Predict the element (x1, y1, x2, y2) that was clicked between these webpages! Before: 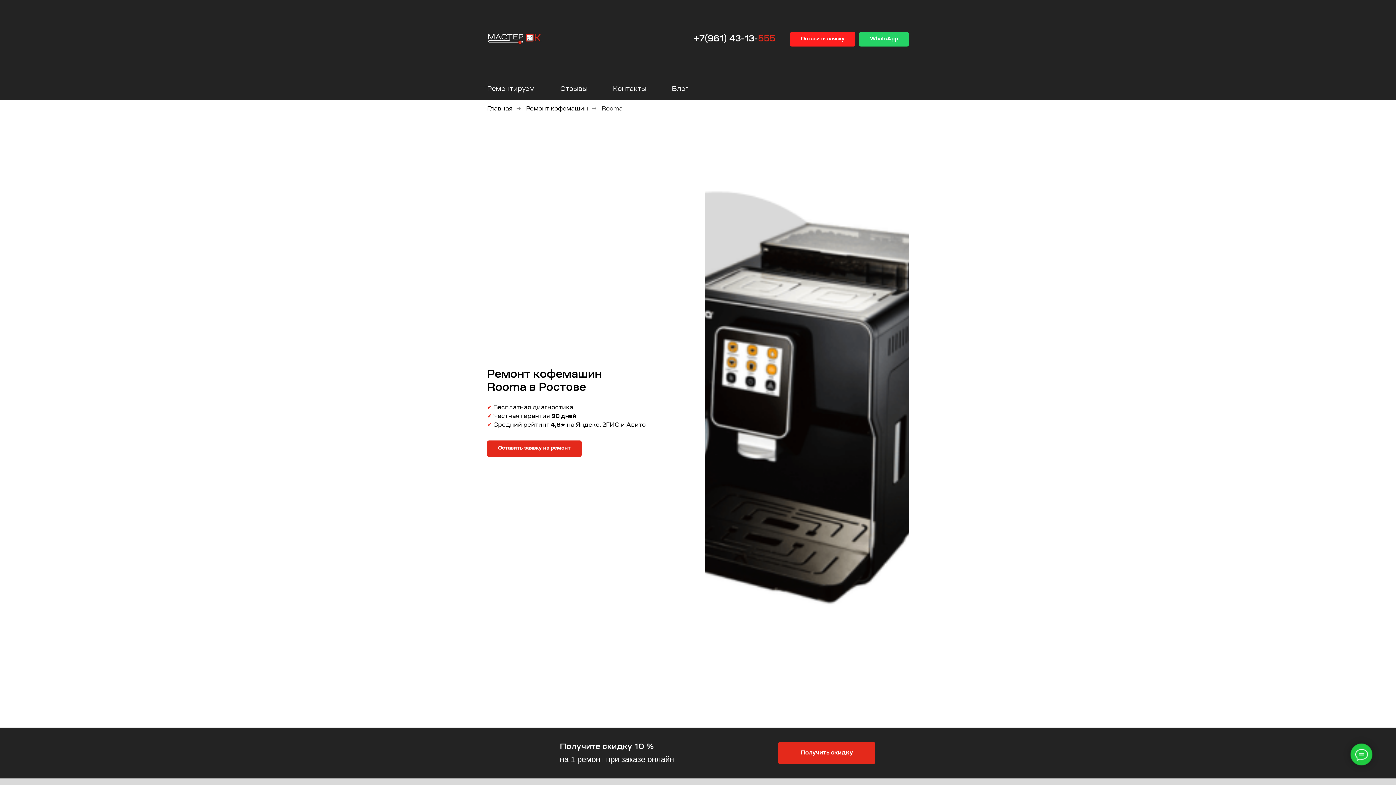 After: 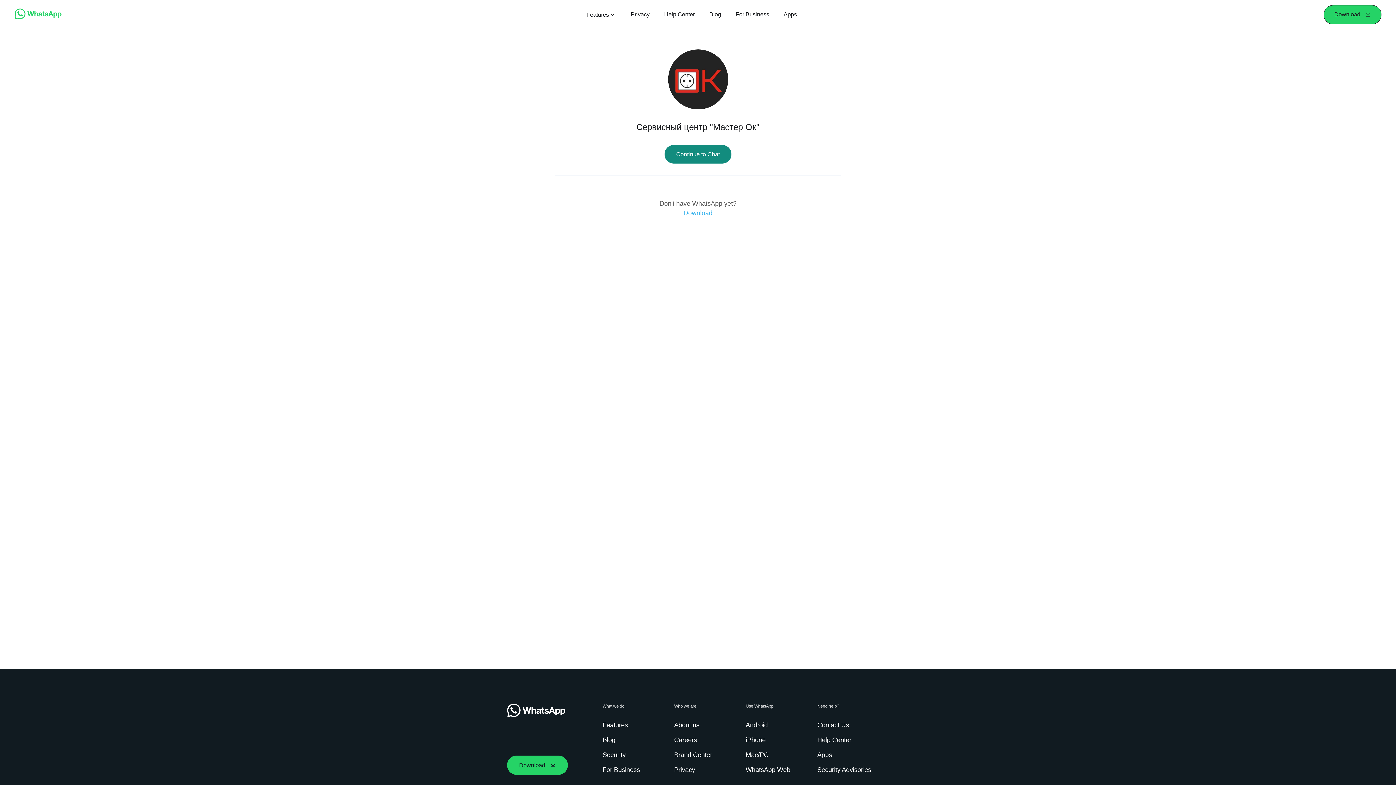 Action: label: WhatsApp bbox: (859, 32, 909, 46)